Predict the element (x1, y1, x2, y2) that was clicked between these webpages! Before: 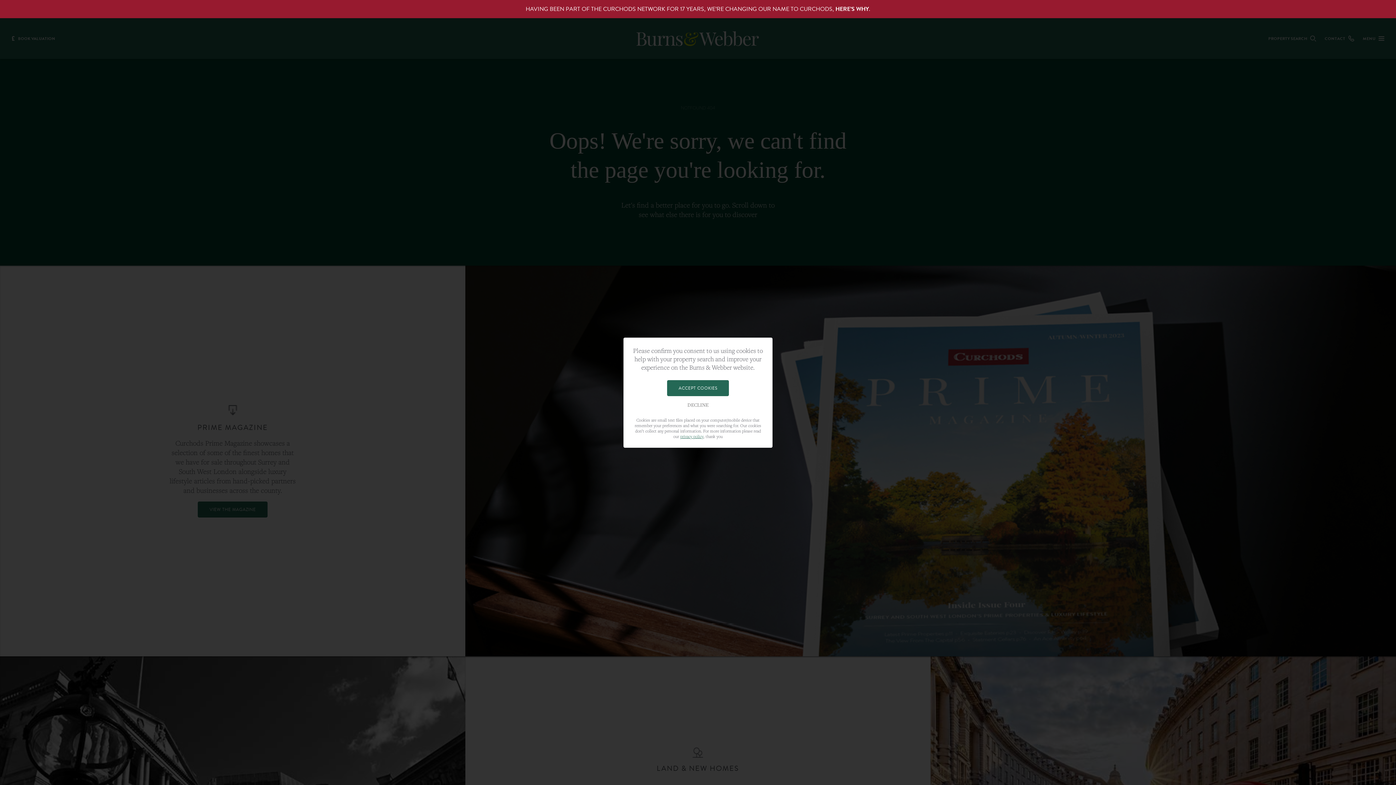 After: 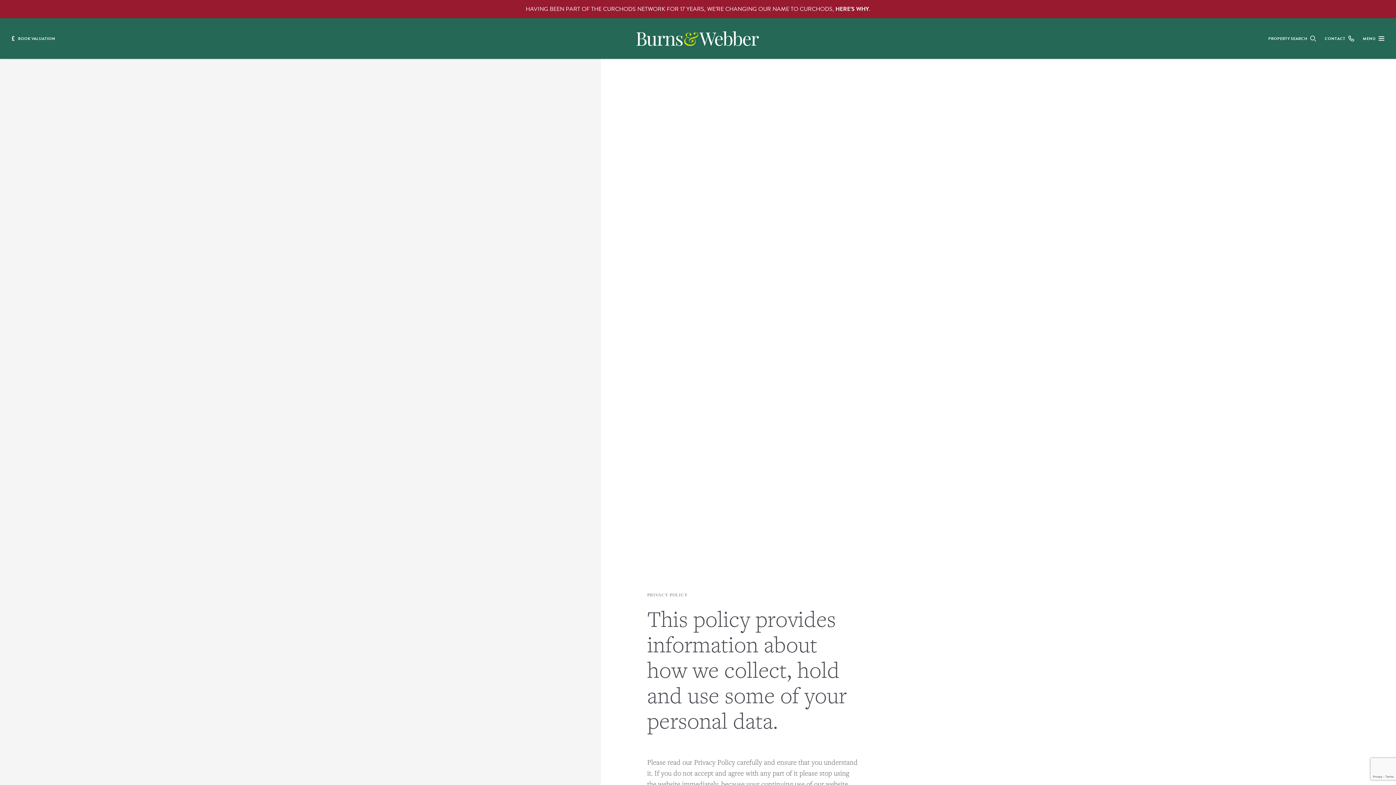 Action: bbox: (680, 433, 703, 439) label: privacy policy